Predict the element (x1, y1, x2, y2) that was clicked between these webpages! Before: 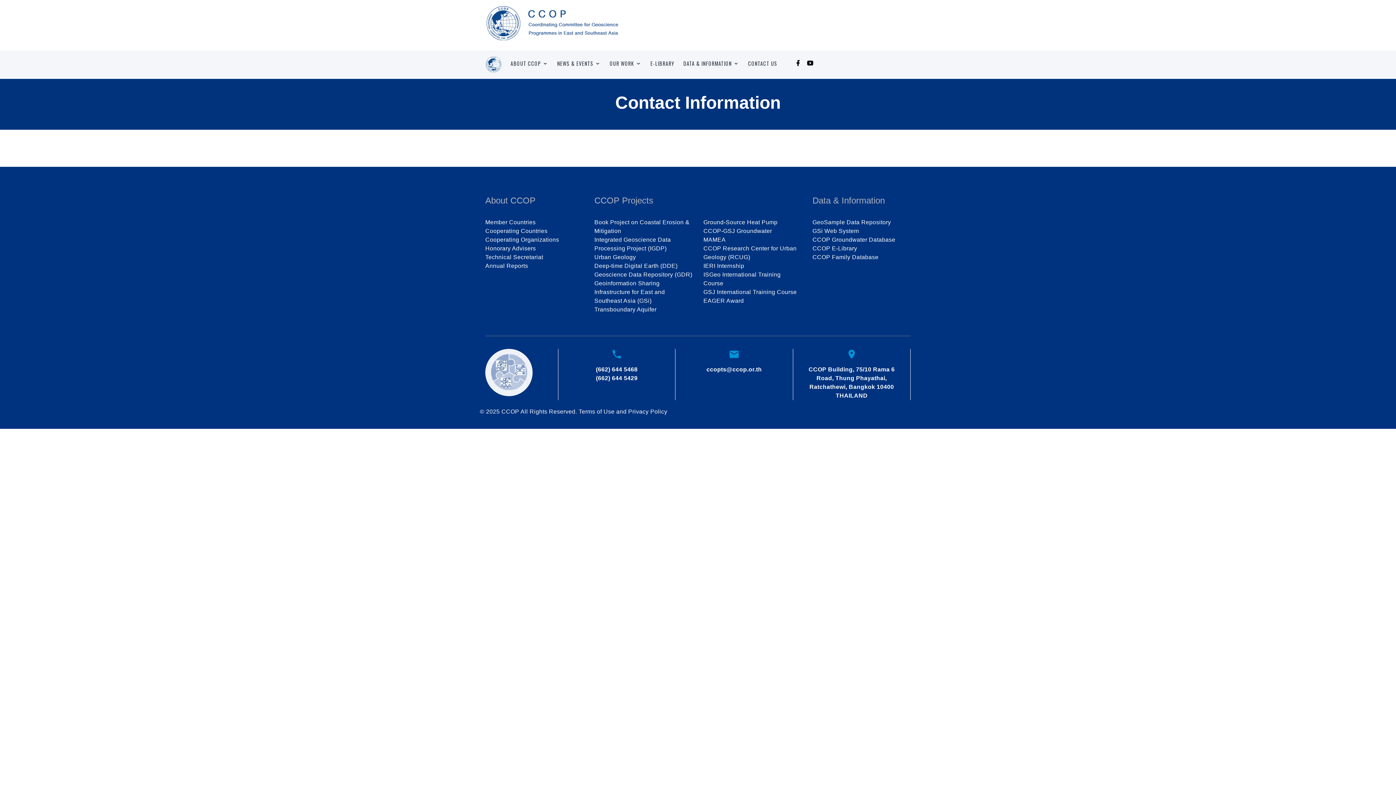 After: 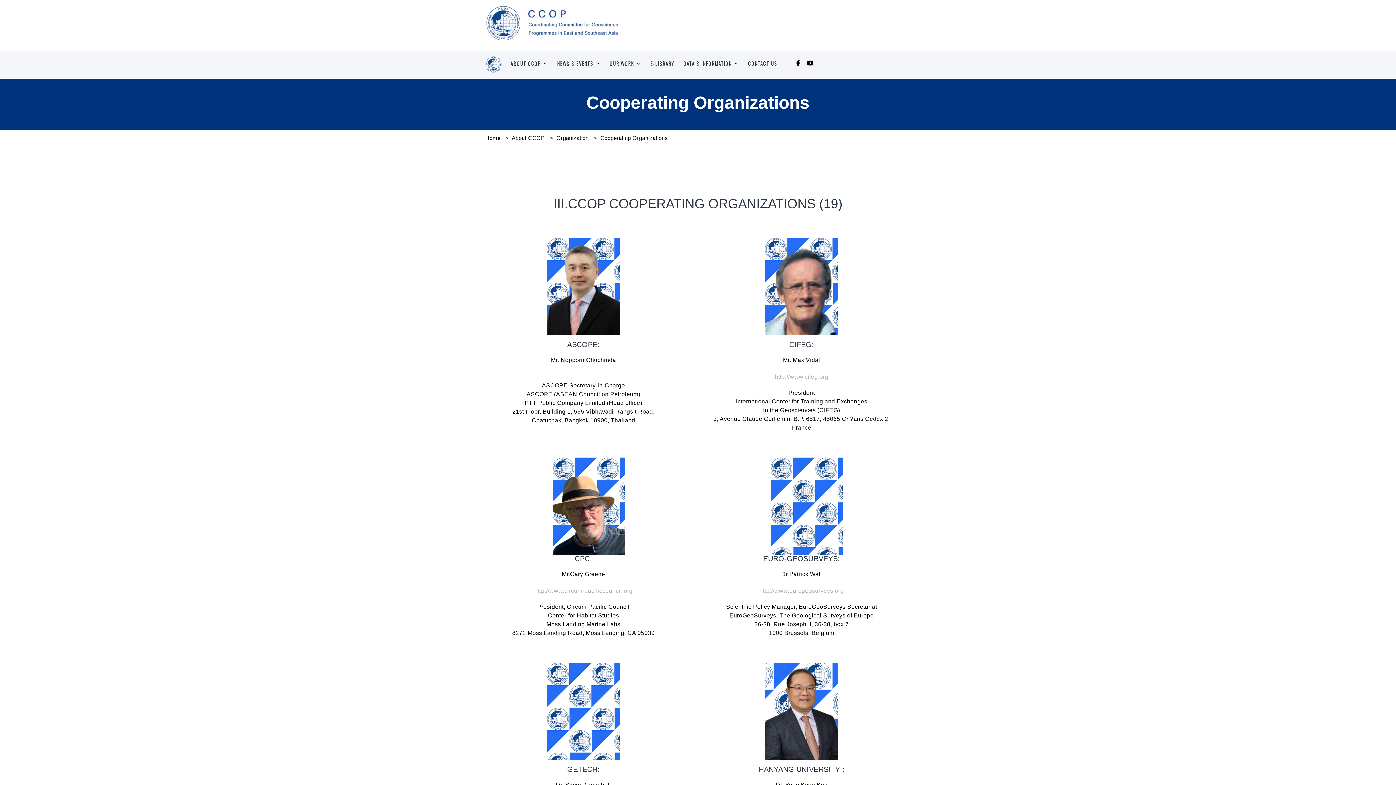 Action: bbox: (485, 236, 559, 242) label: Cooperating Organizations